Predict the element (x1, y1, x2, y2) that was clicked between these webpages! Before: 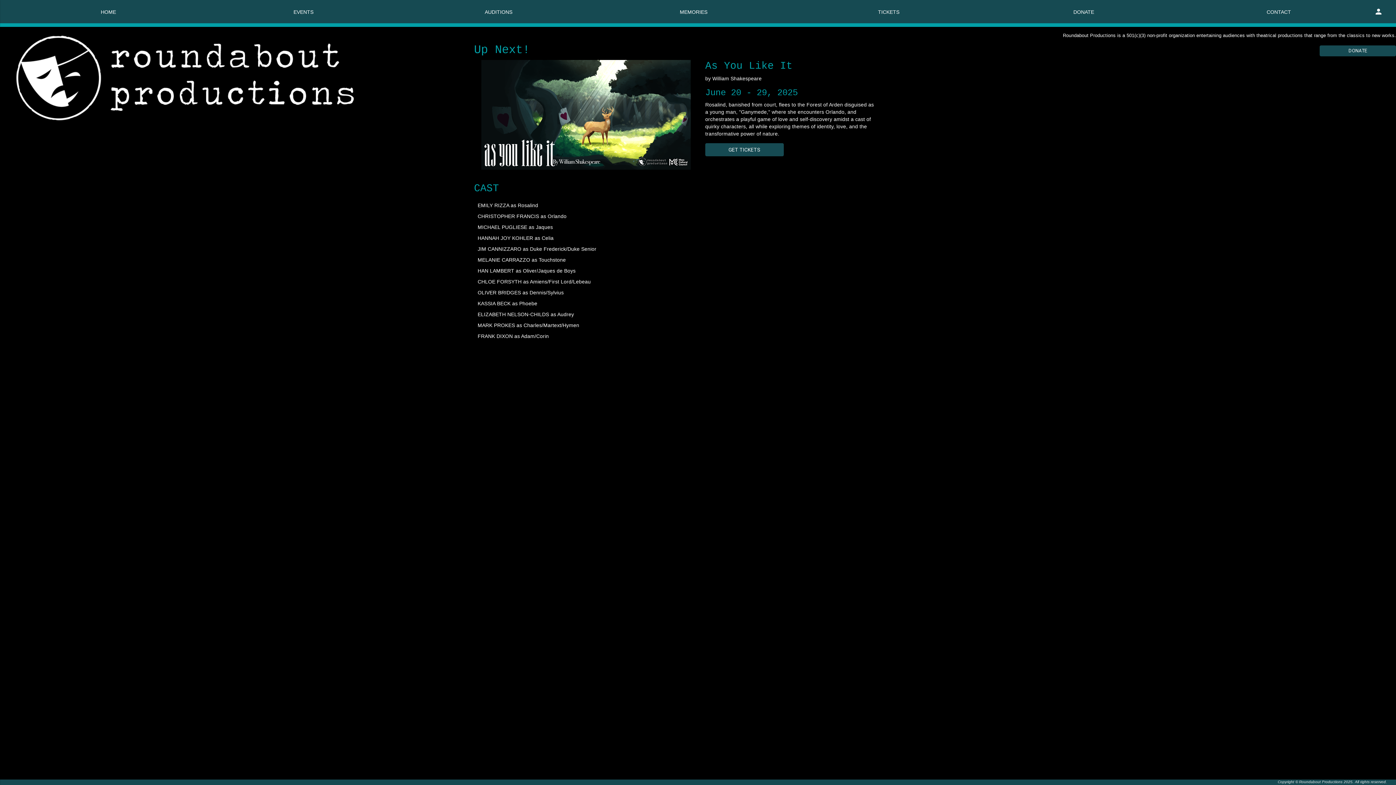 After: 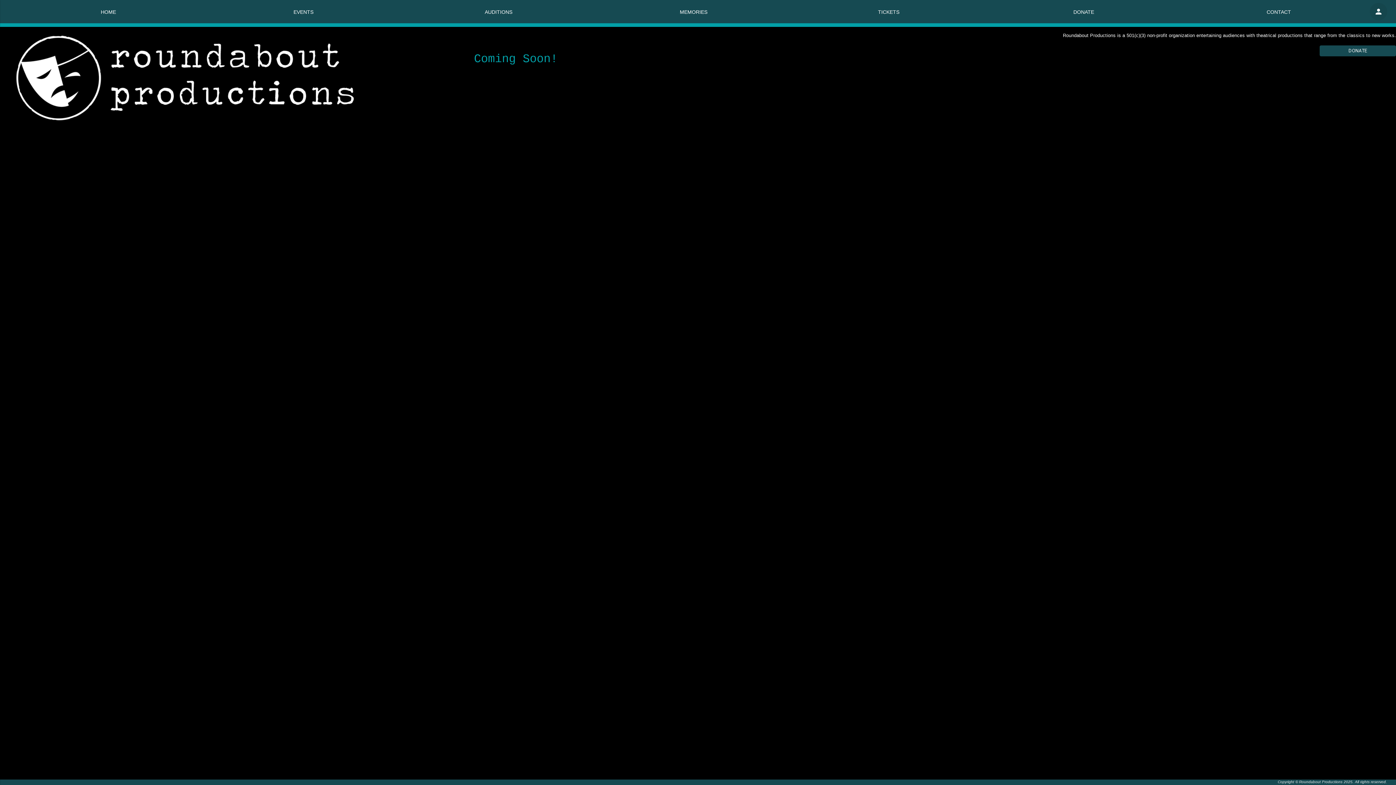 Action: bbox: (1370, 2, 1387, 20)